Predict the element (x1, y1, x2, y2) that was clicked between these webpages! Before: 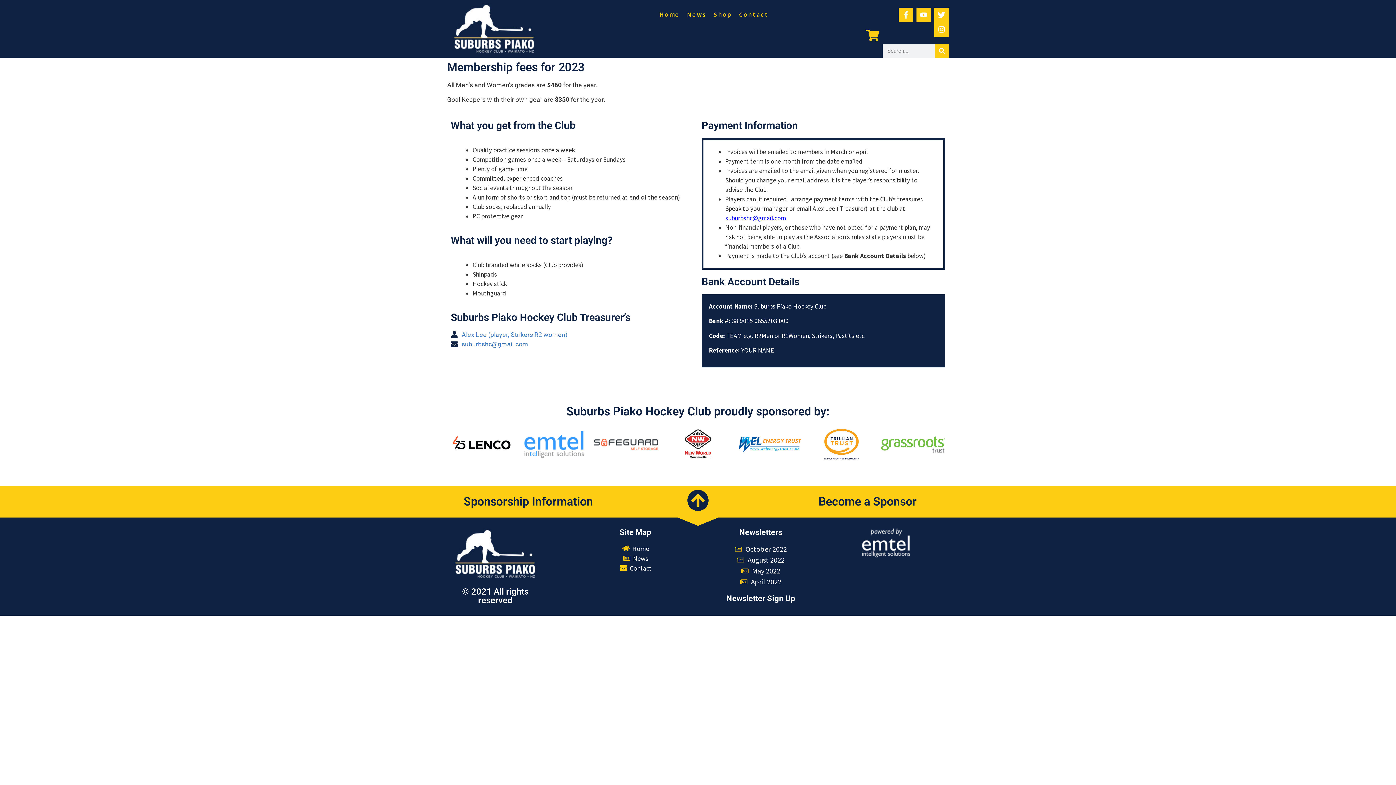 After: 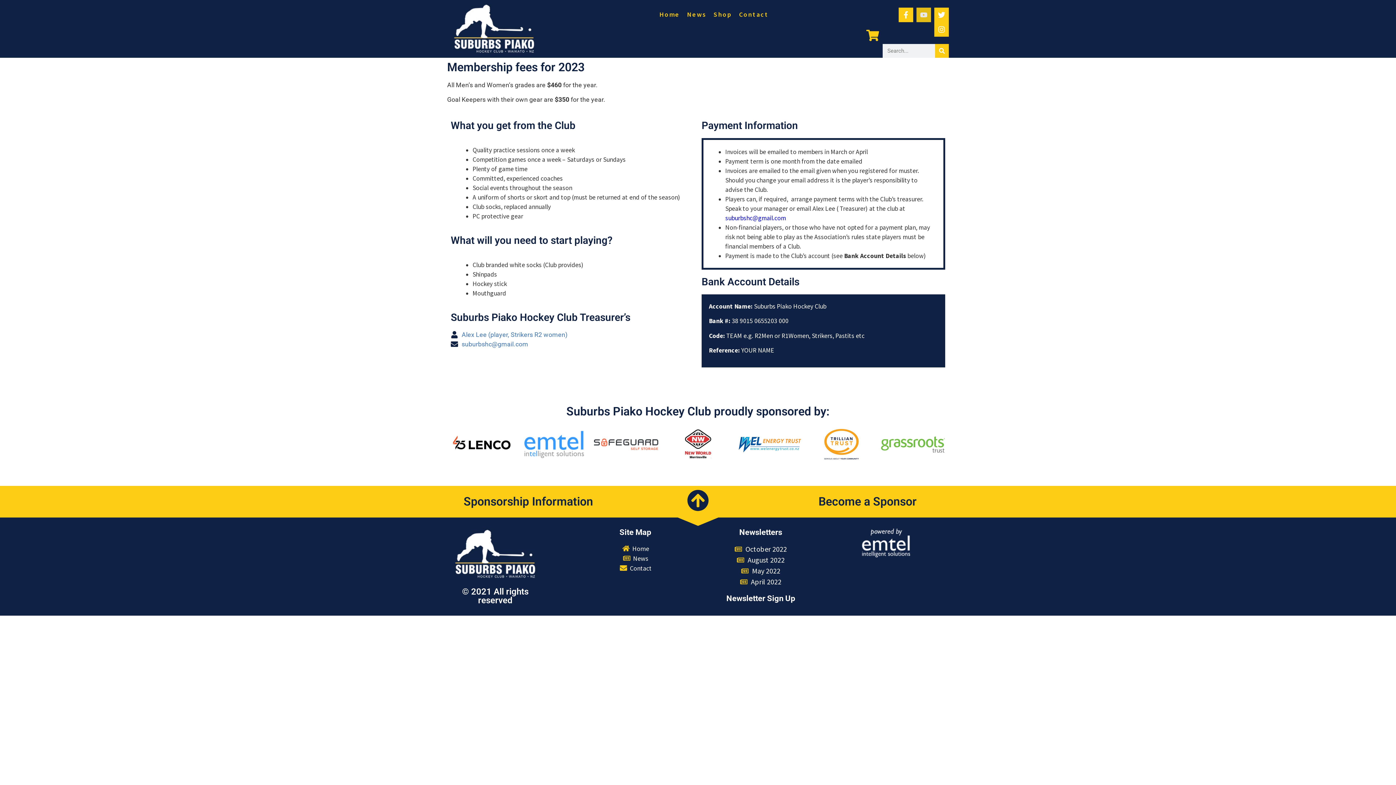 Action: label: Youtube bbox: (916, 7, 931, 22)